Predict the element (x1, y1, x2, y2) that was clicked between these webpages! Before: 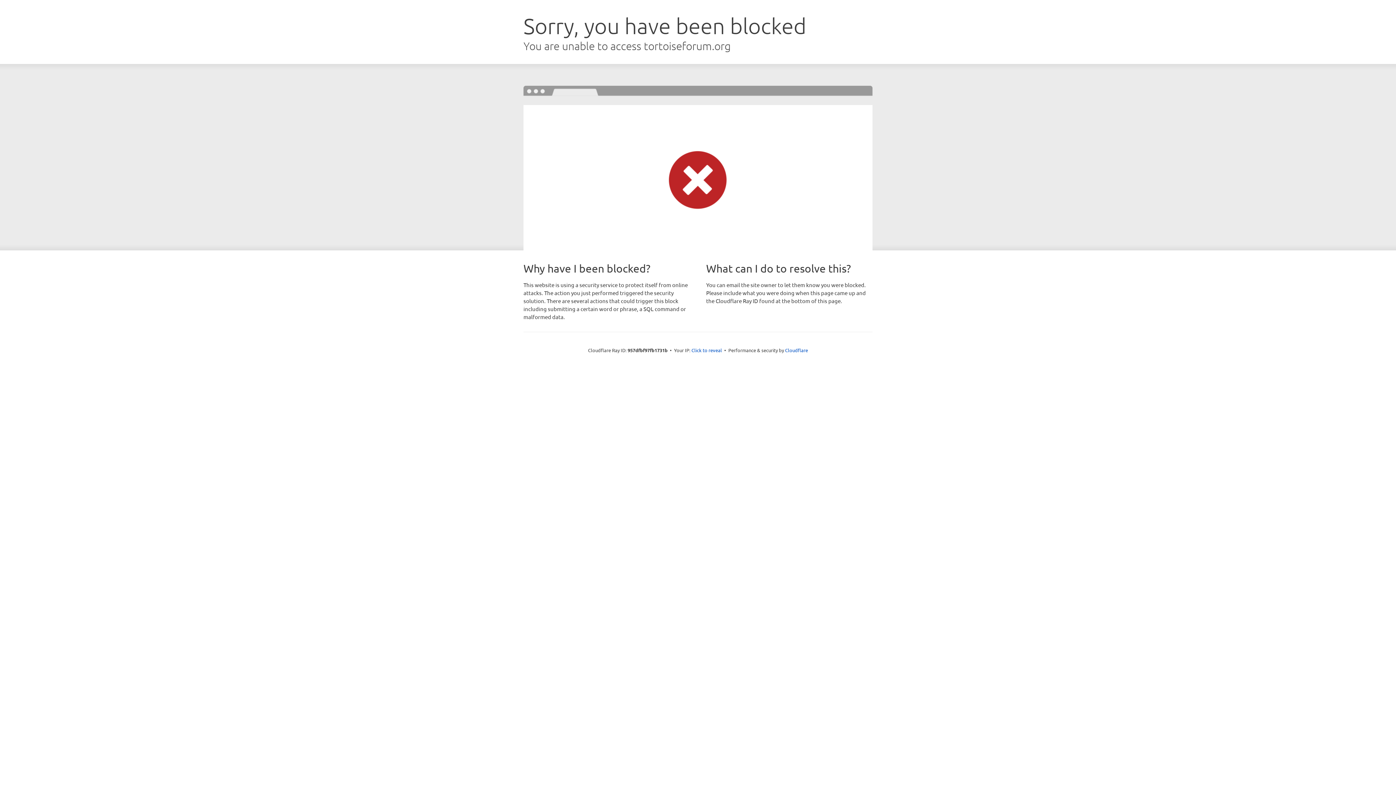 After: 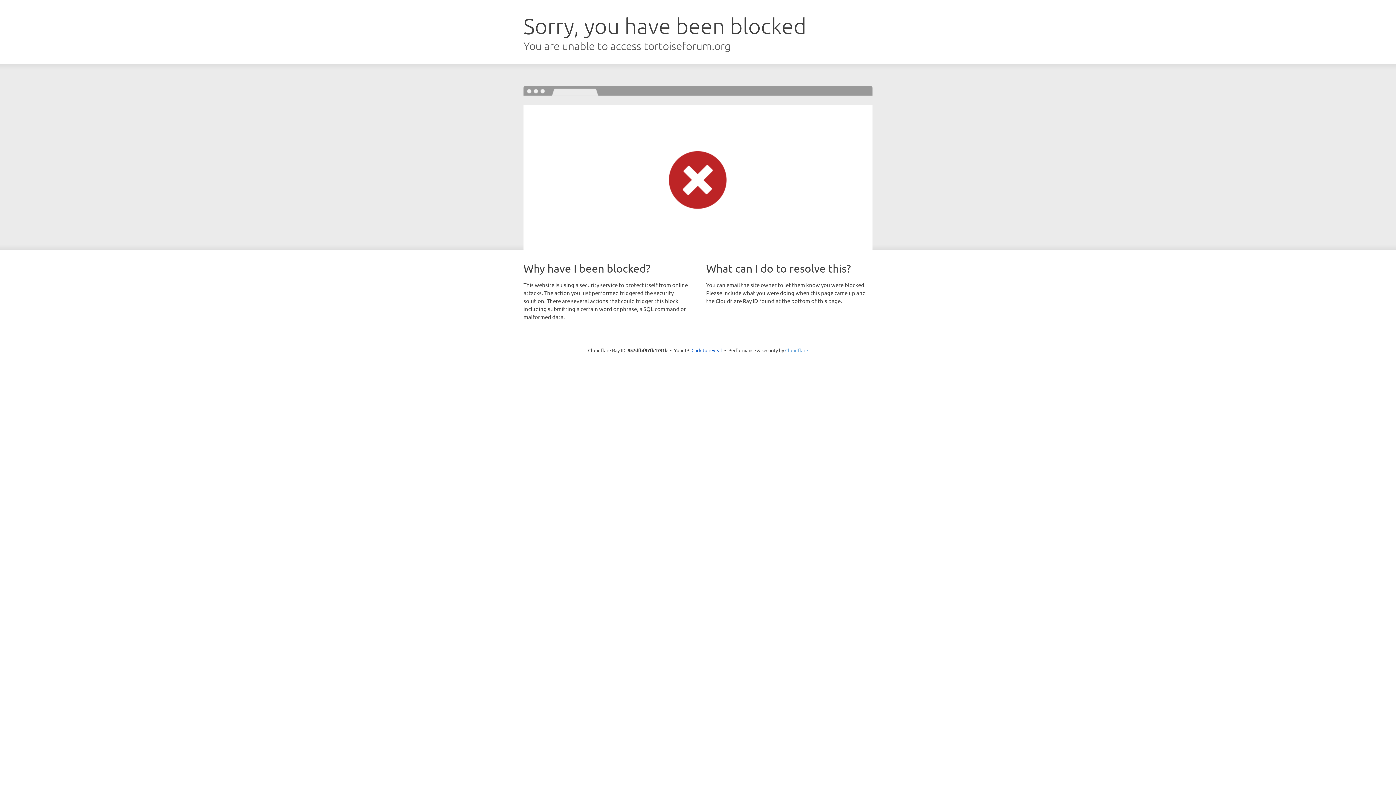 Action: bbox: (785, 347, 808, 353) label: Cloudflare